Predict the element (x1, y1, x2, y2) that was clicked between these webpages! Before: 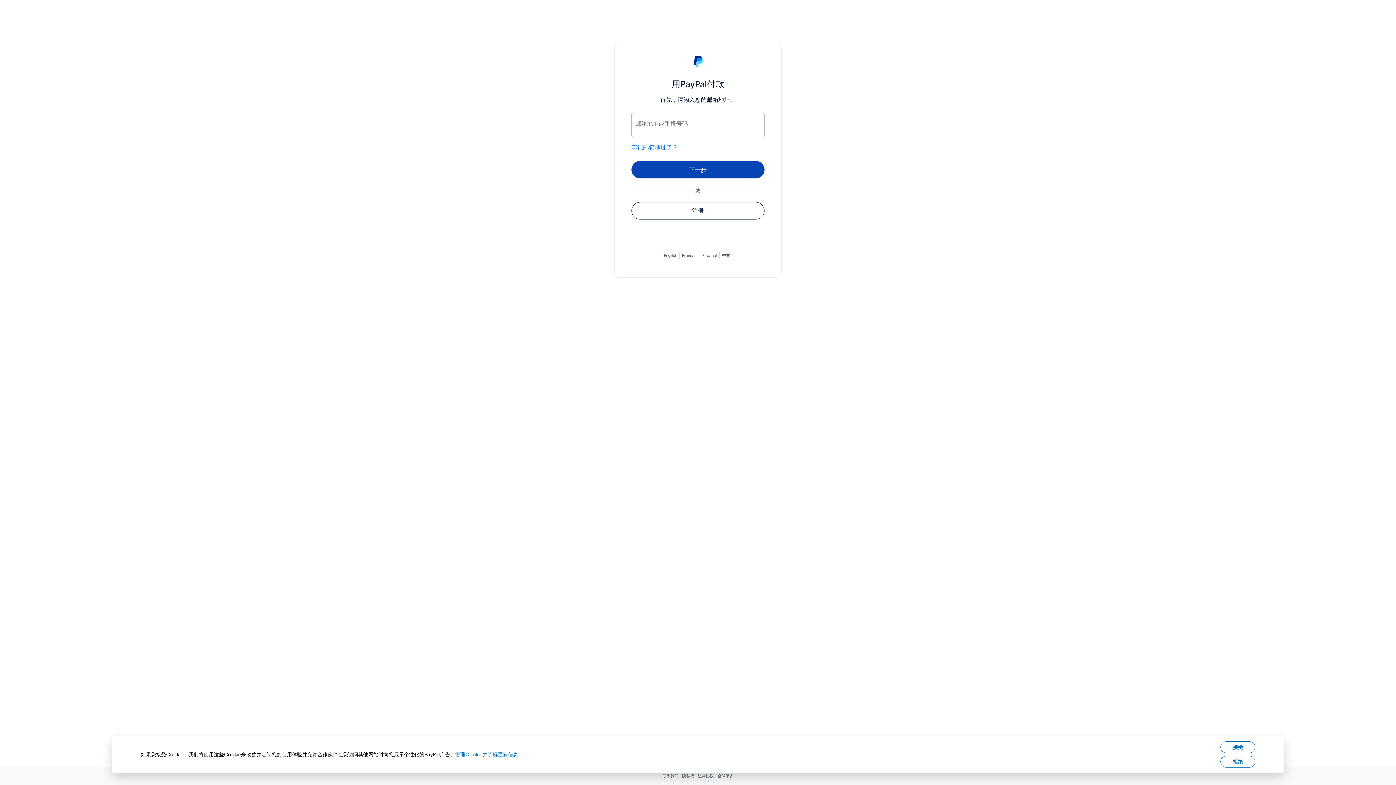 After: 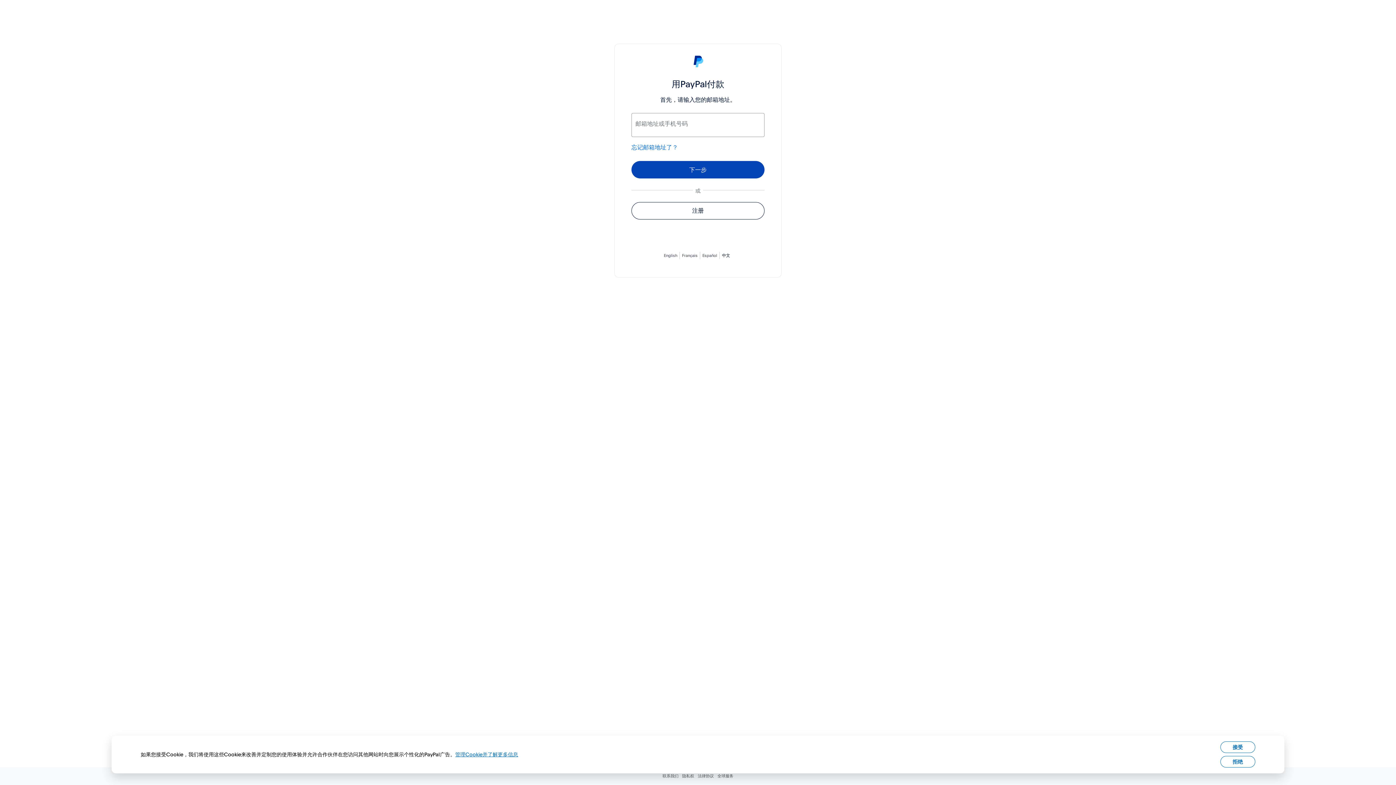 Action: label: 中文 bbox: (722, 253, 730, 258)